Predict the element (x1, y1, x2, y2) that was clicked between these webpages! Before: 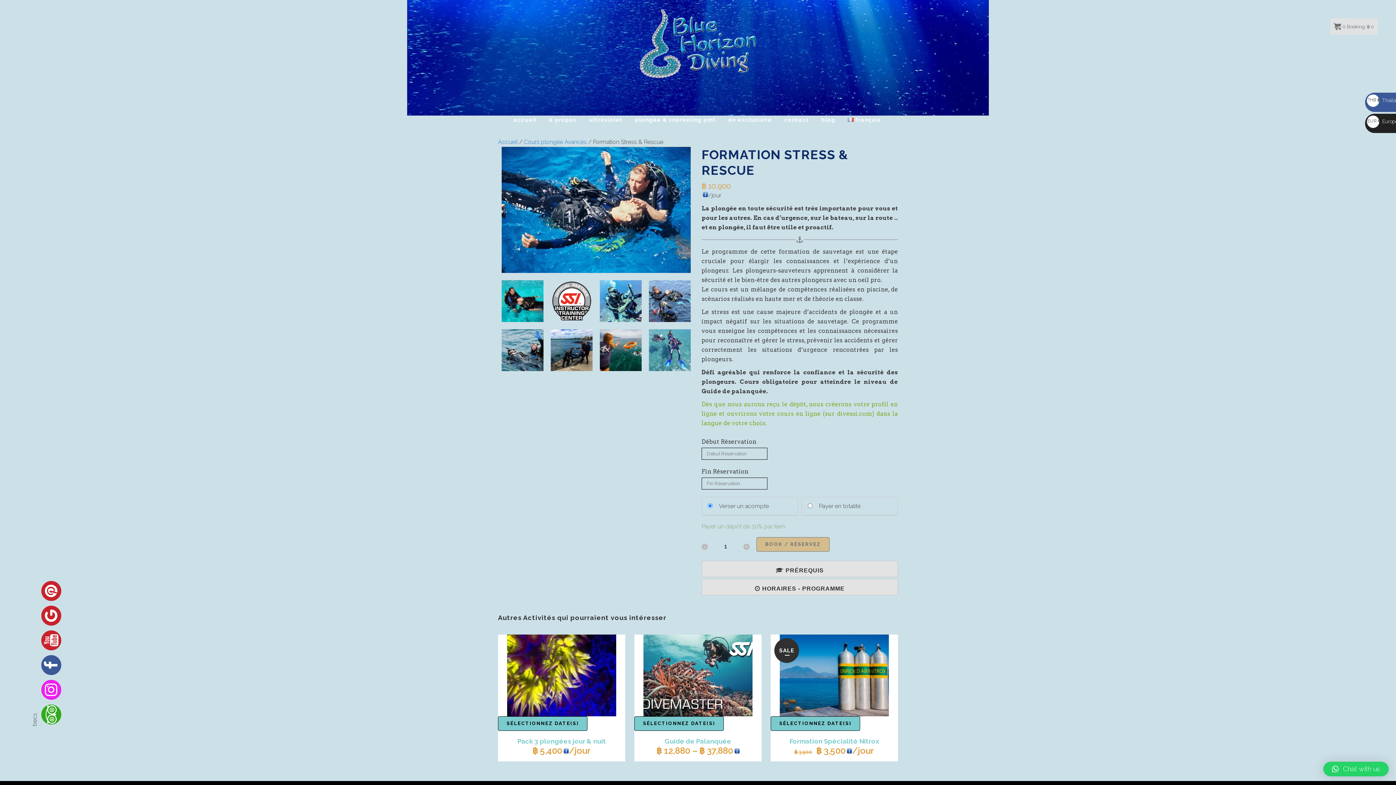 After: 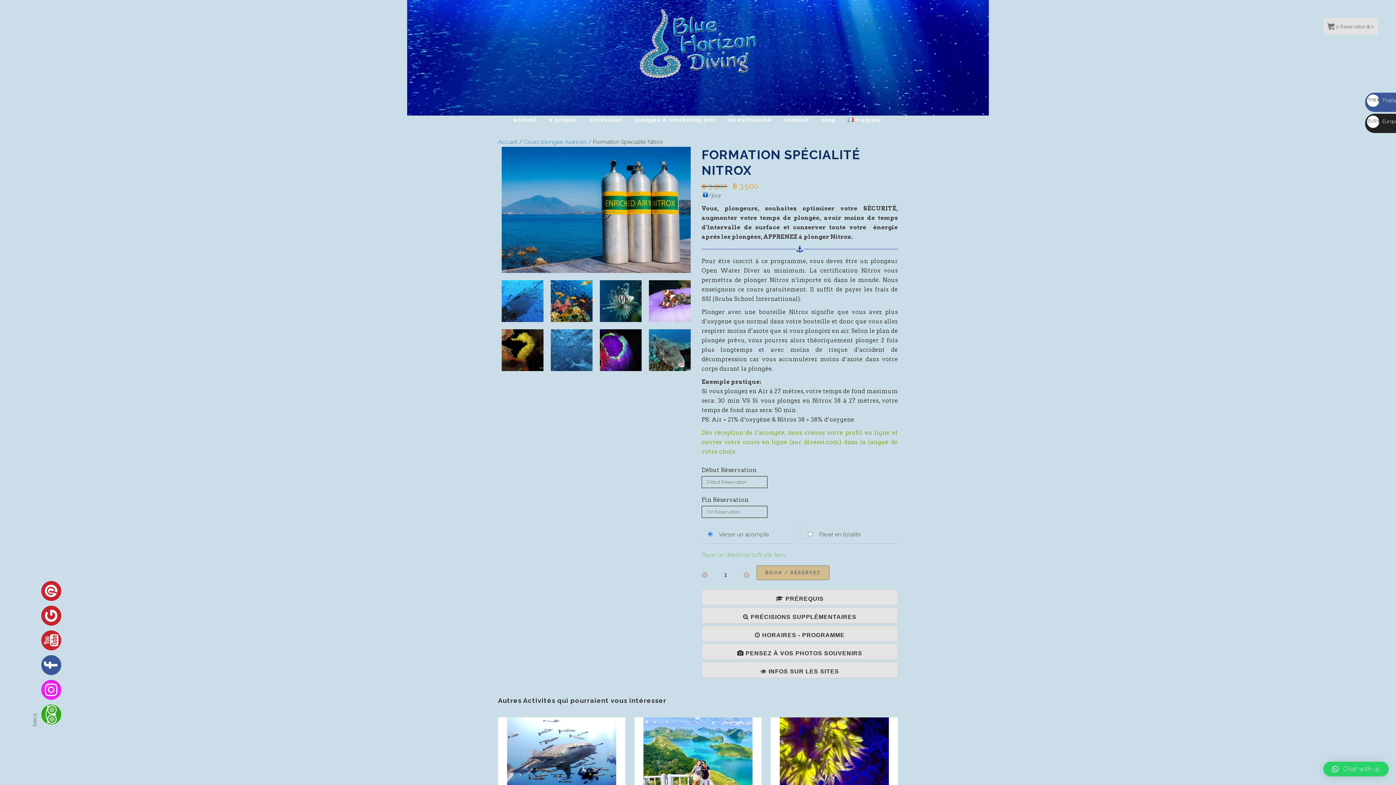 Action: label: Formation Spécialité Nitrox
฿ 3,900 ฿ 3,500/jour bbox: (770, 731, 898, 755)